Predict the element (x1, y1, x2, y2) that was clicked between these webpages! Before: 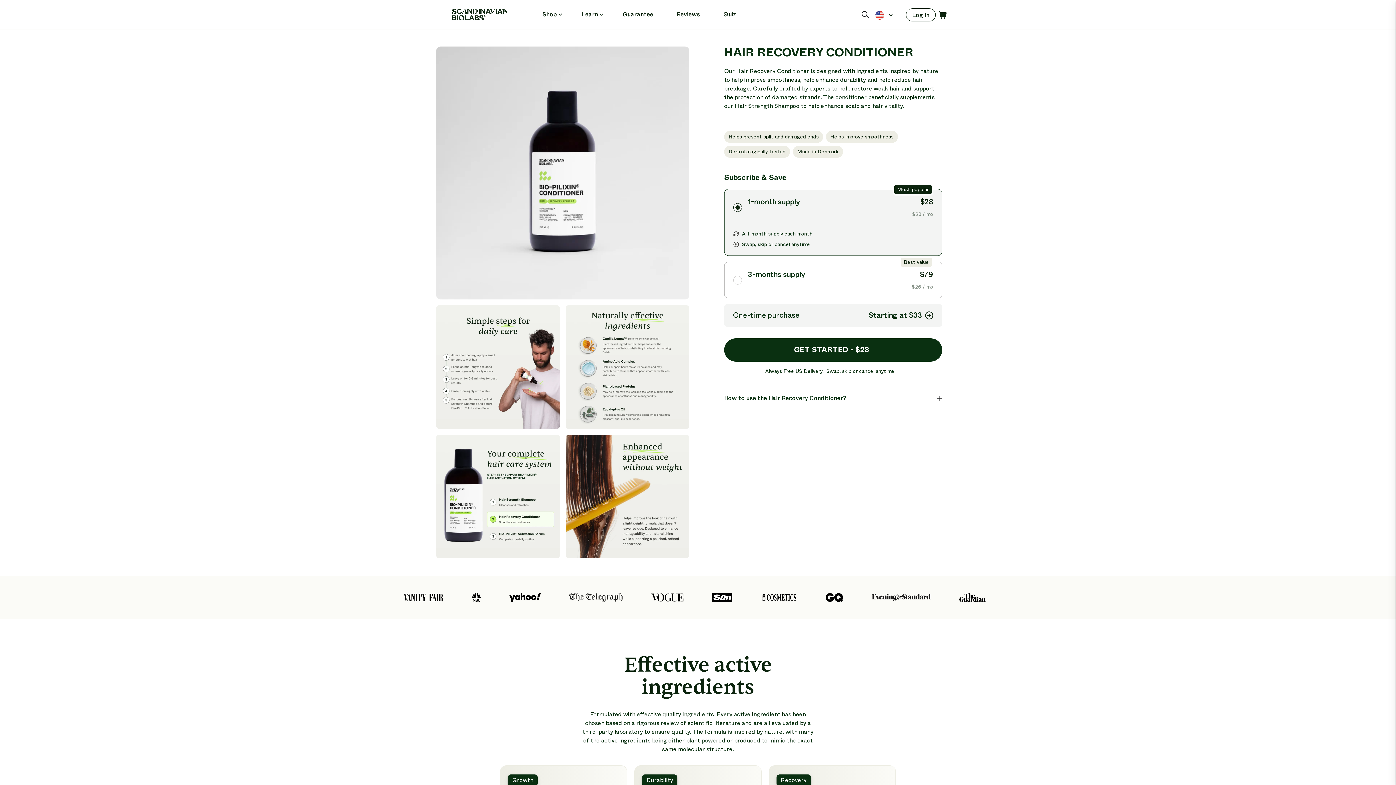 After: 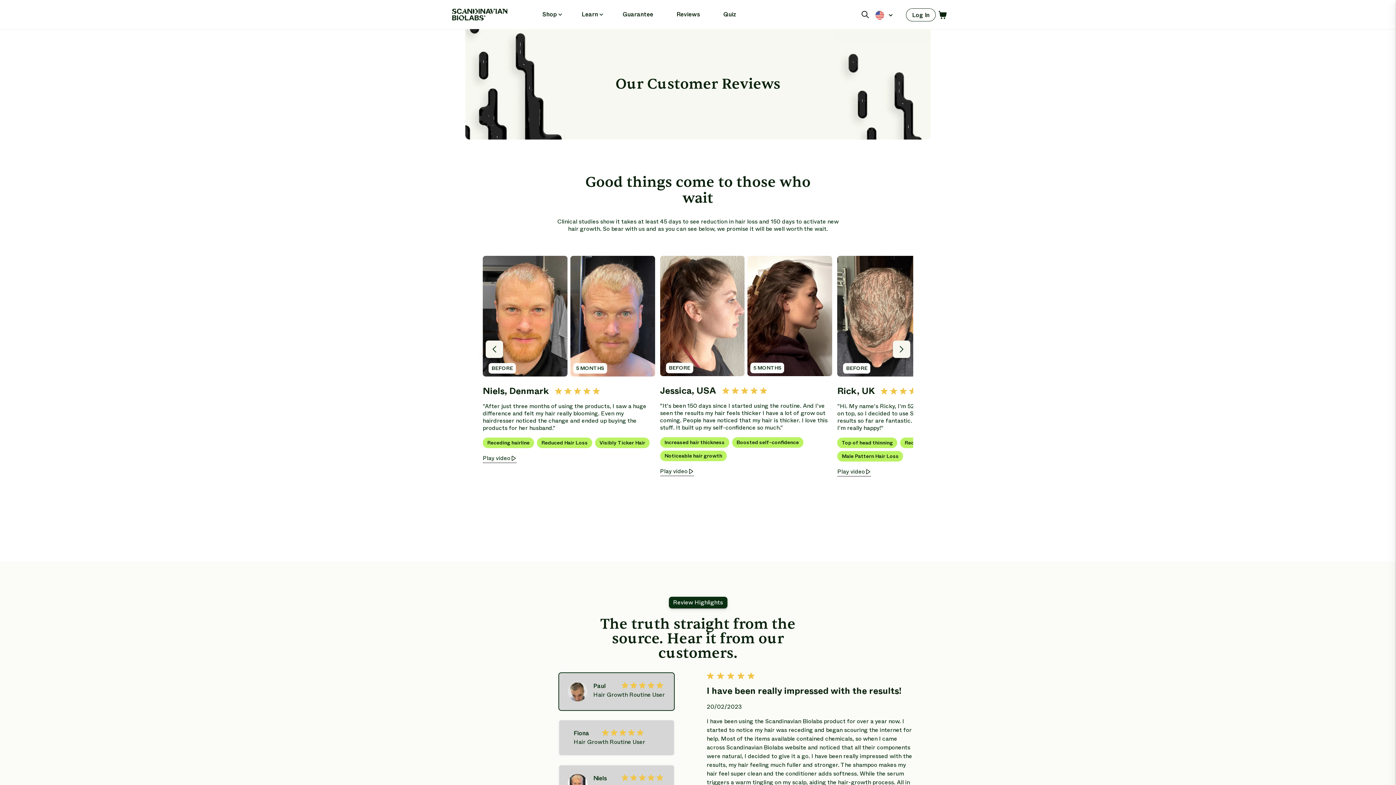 Action: label: Reviews bbox: (676, 0, 700, 29)